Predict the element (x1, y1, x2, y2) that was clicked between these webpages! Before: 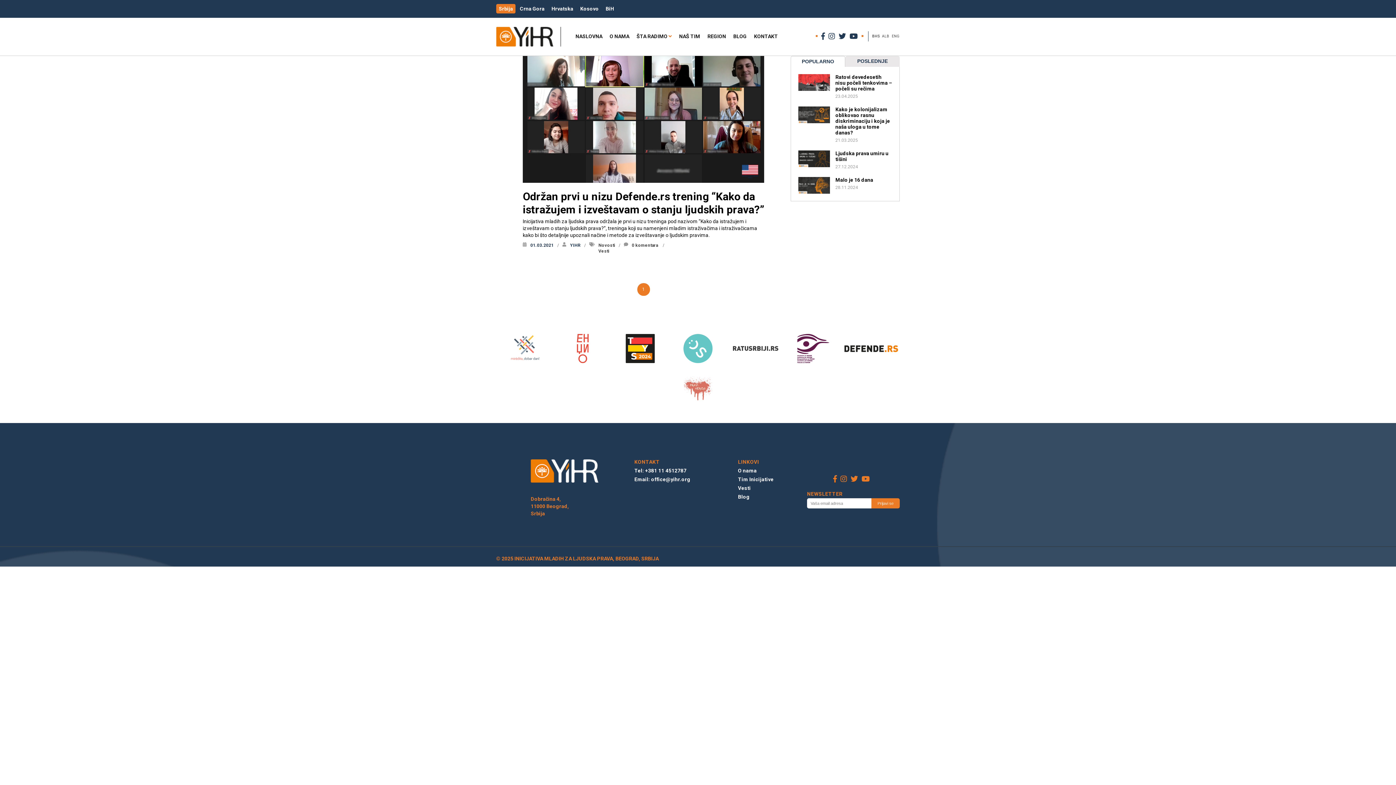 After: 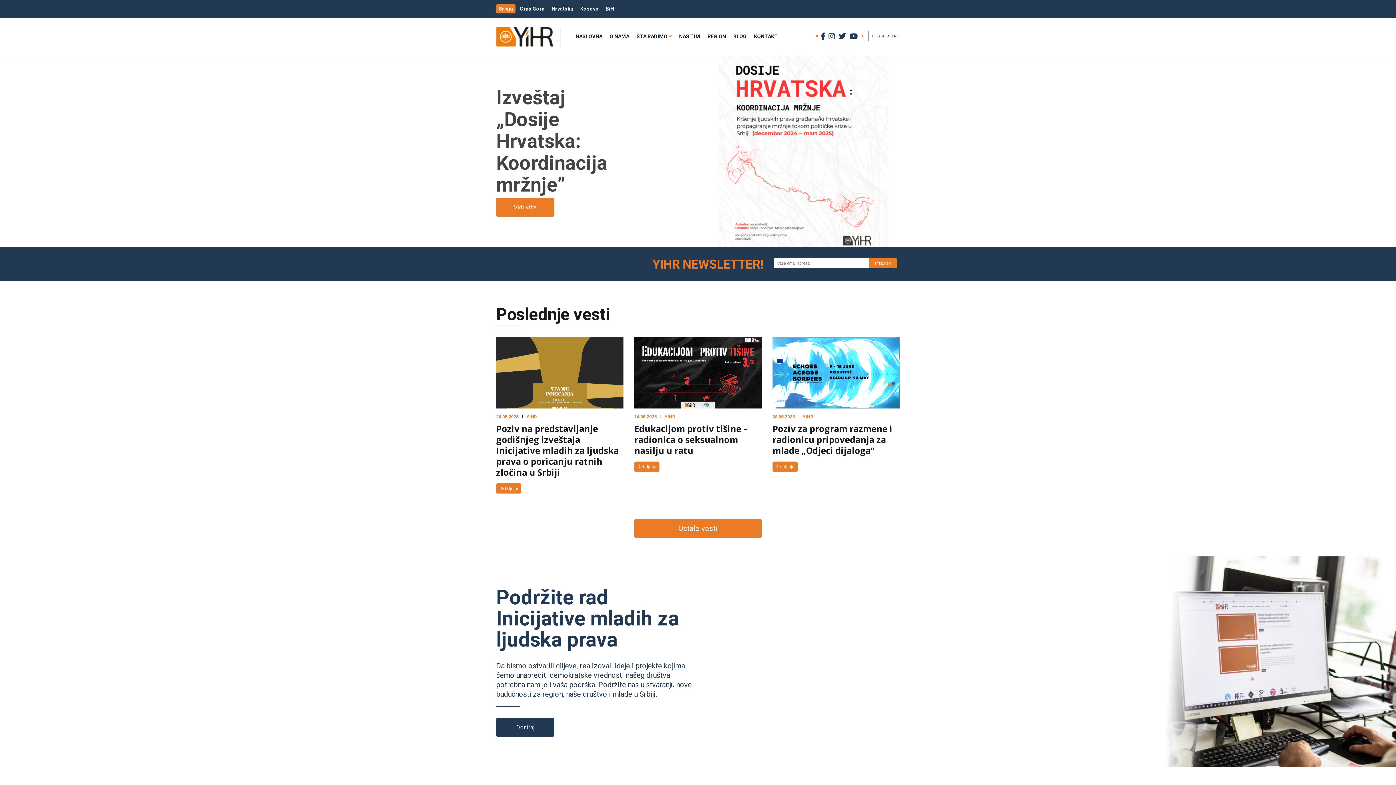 Action: bbox: (530, 459, 623, 483)